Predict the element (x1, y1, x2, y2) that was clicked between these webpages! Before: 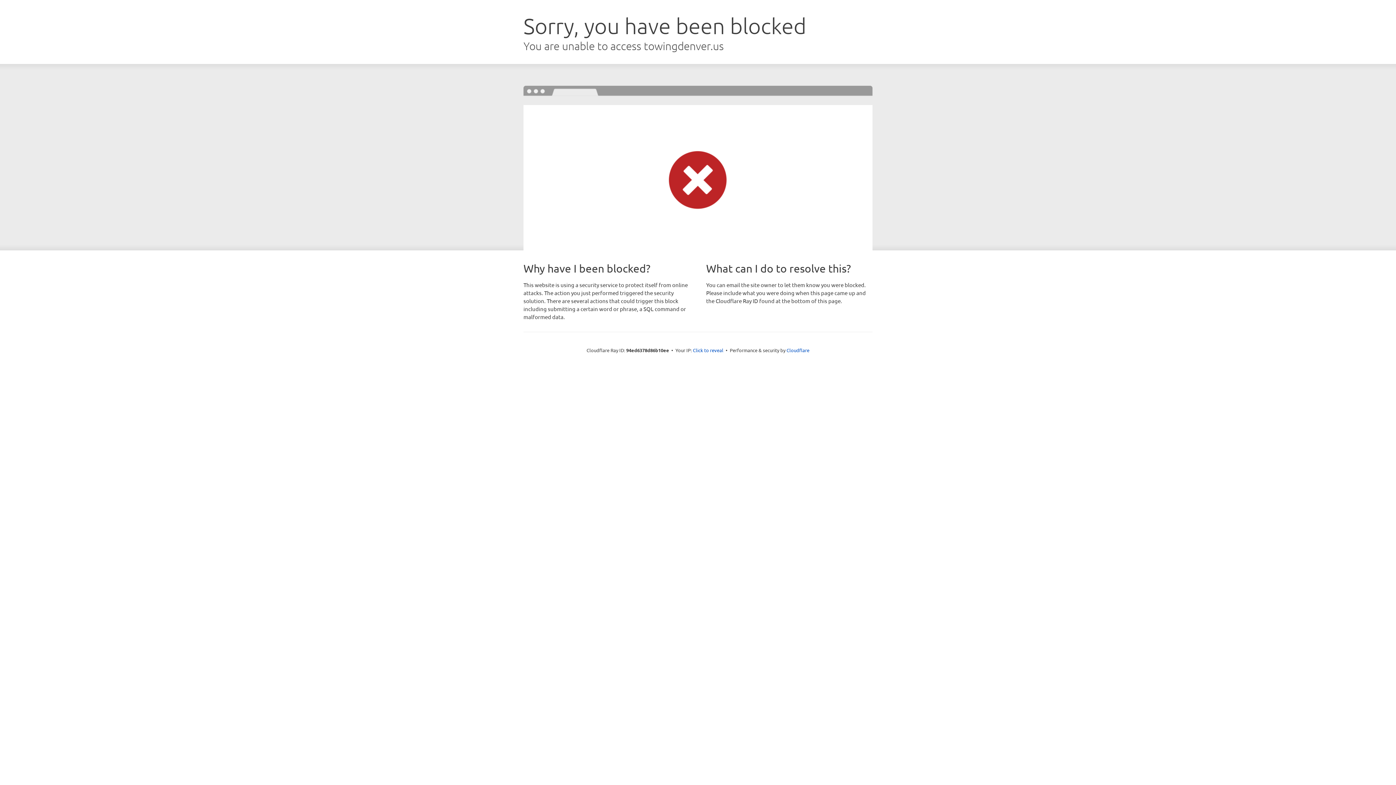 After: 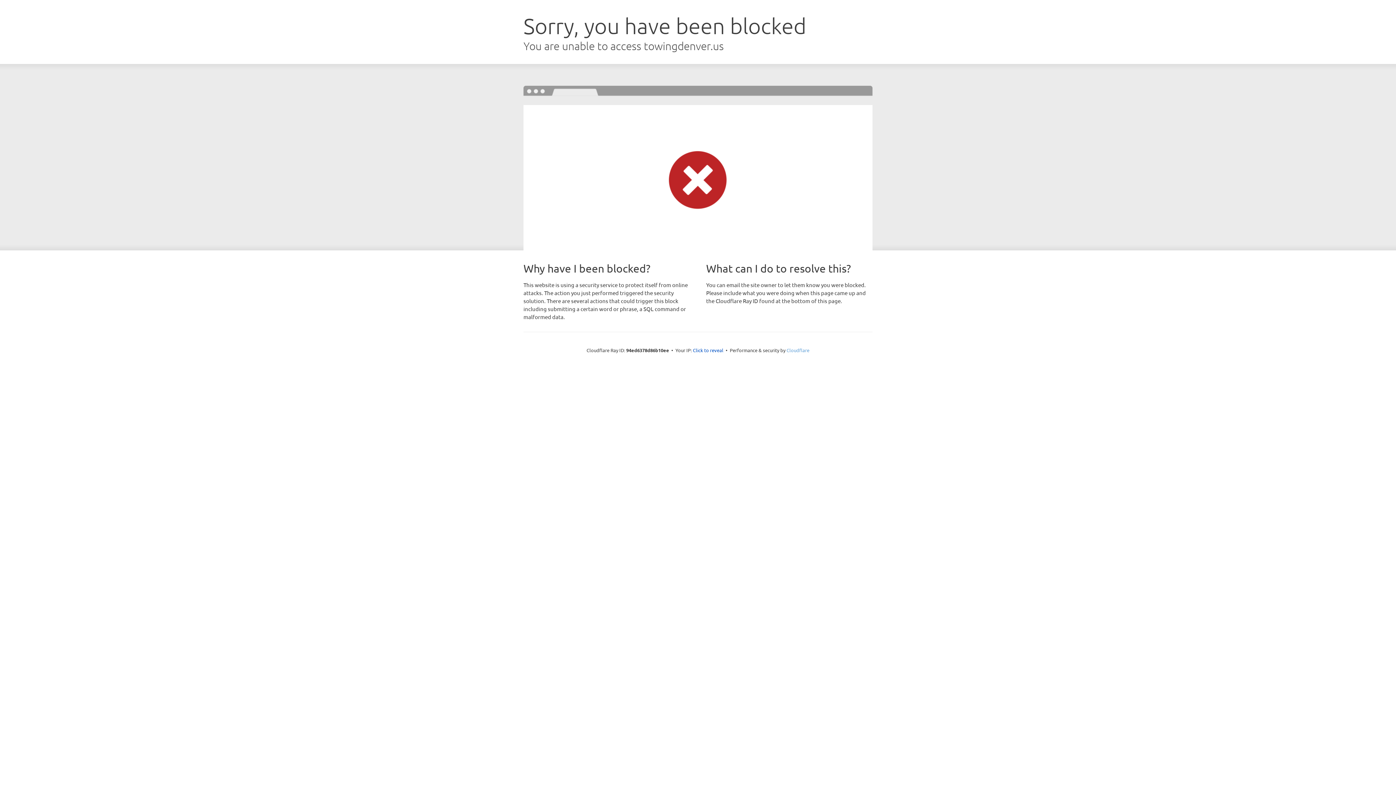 Action: label: Cloudflare bbox: (786, 347, 809, 353)